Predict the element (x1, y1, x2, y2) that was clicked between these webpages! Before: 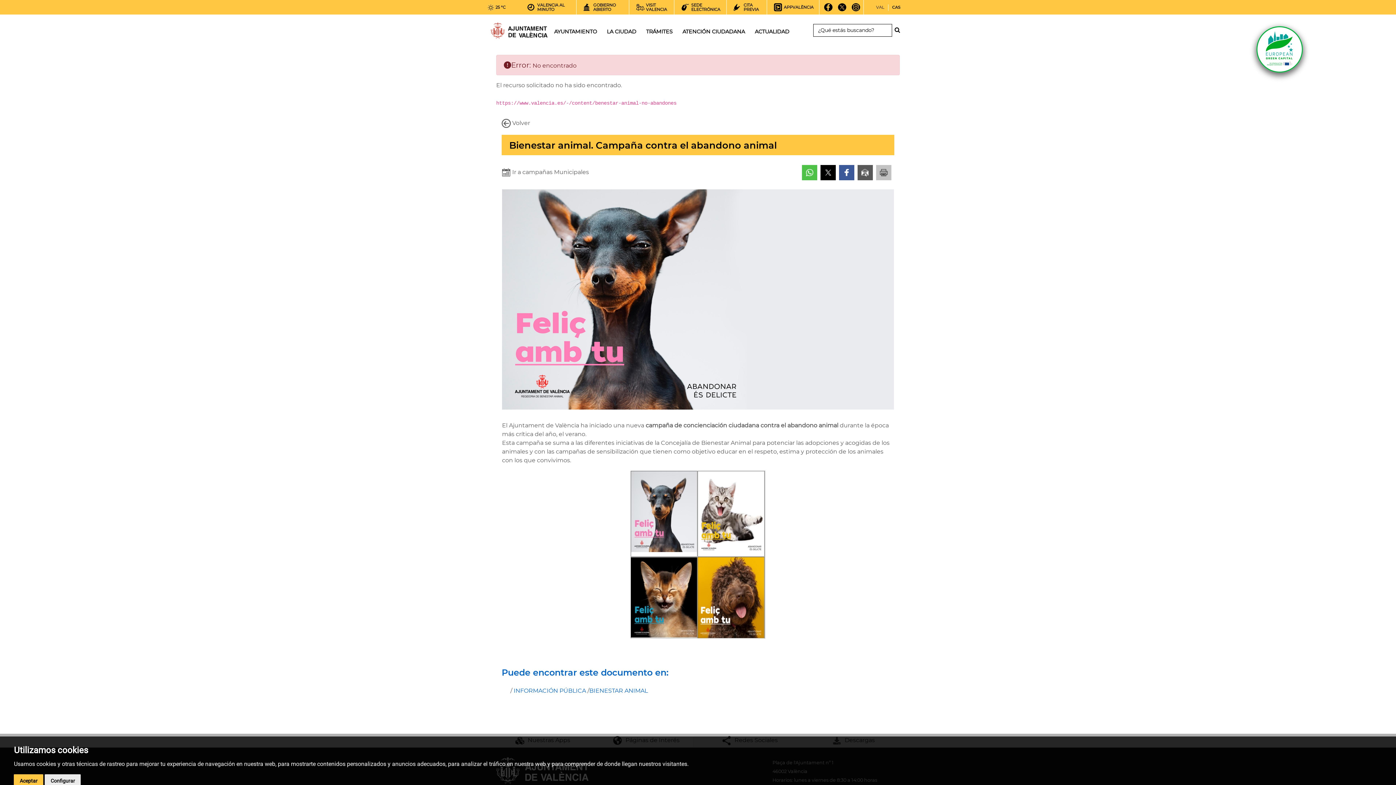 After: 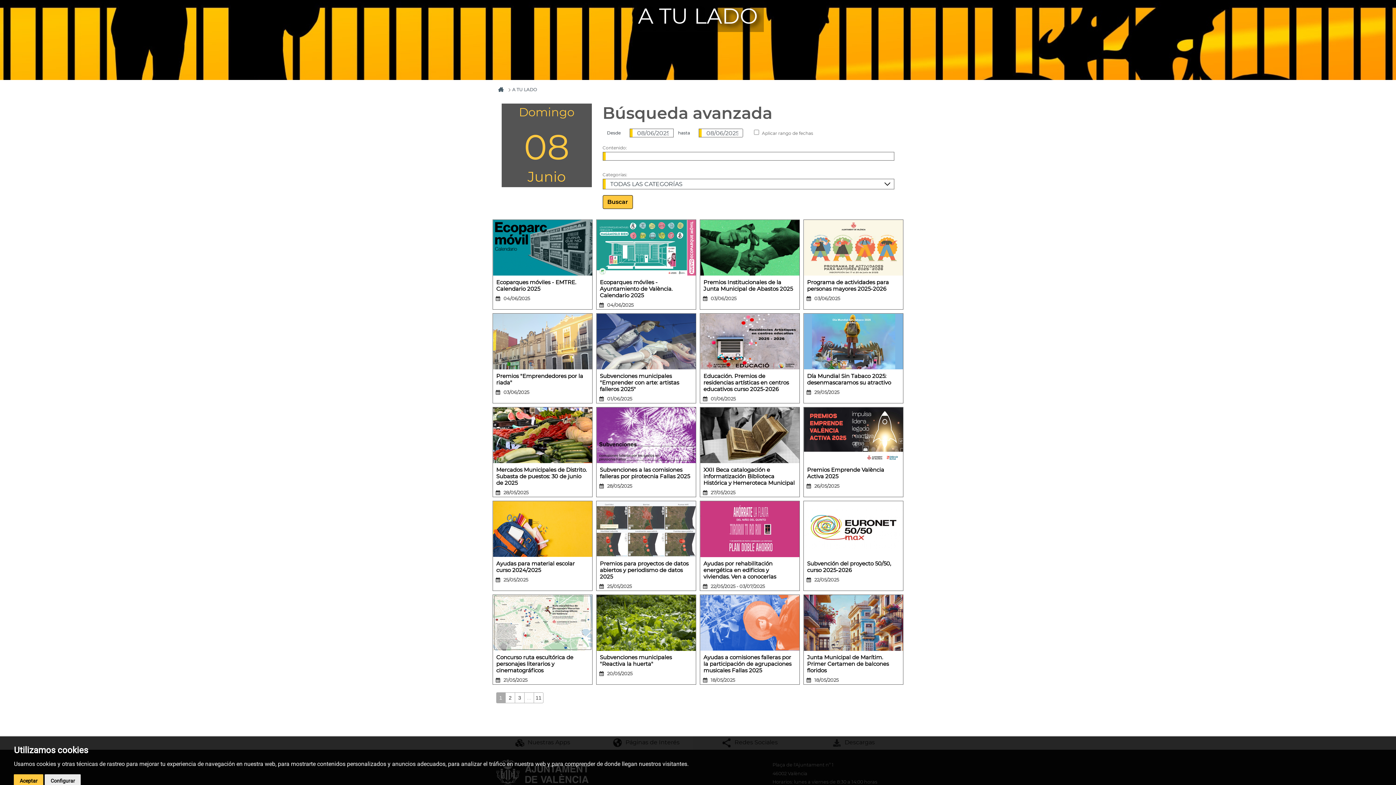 Action: bbox: (501, 168, 589, 177) label:  Ir a campañas Municipales